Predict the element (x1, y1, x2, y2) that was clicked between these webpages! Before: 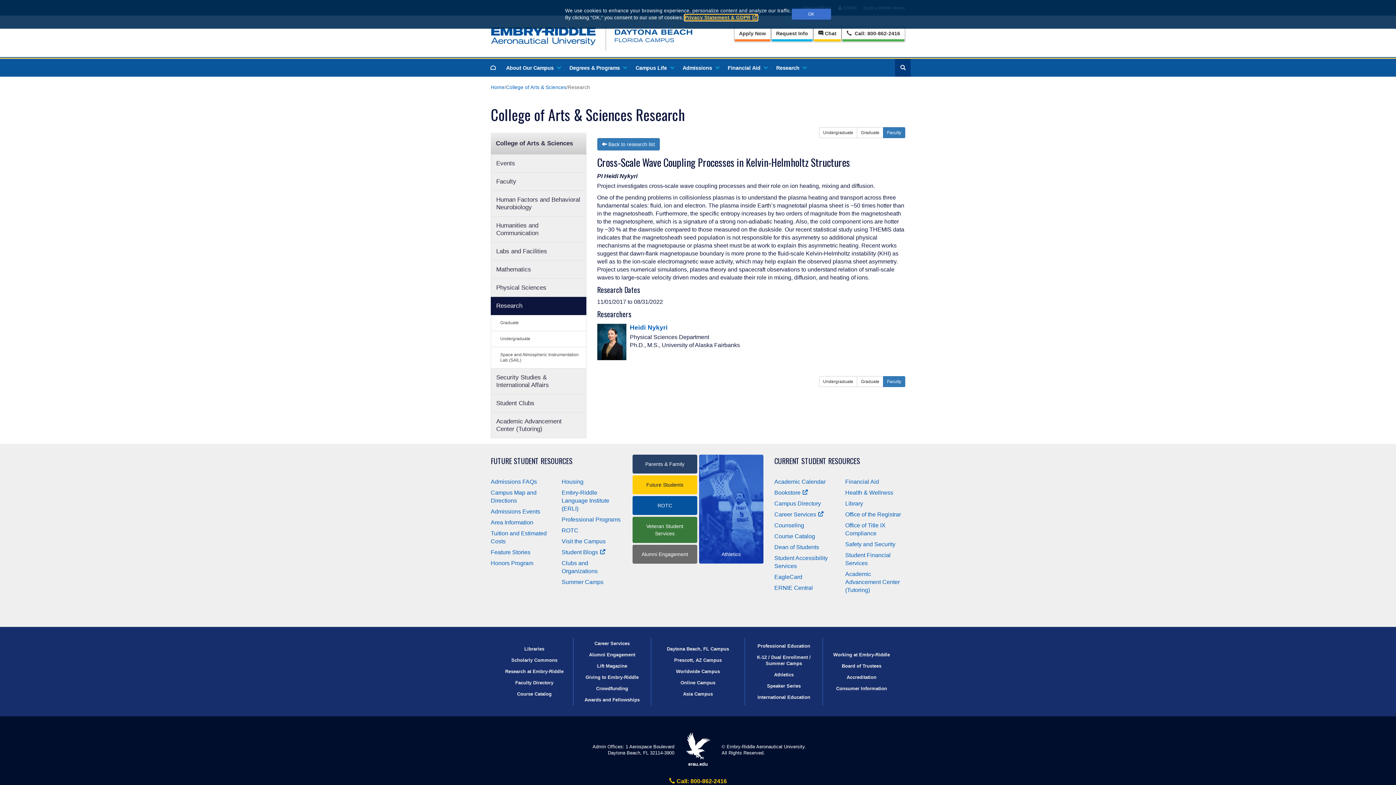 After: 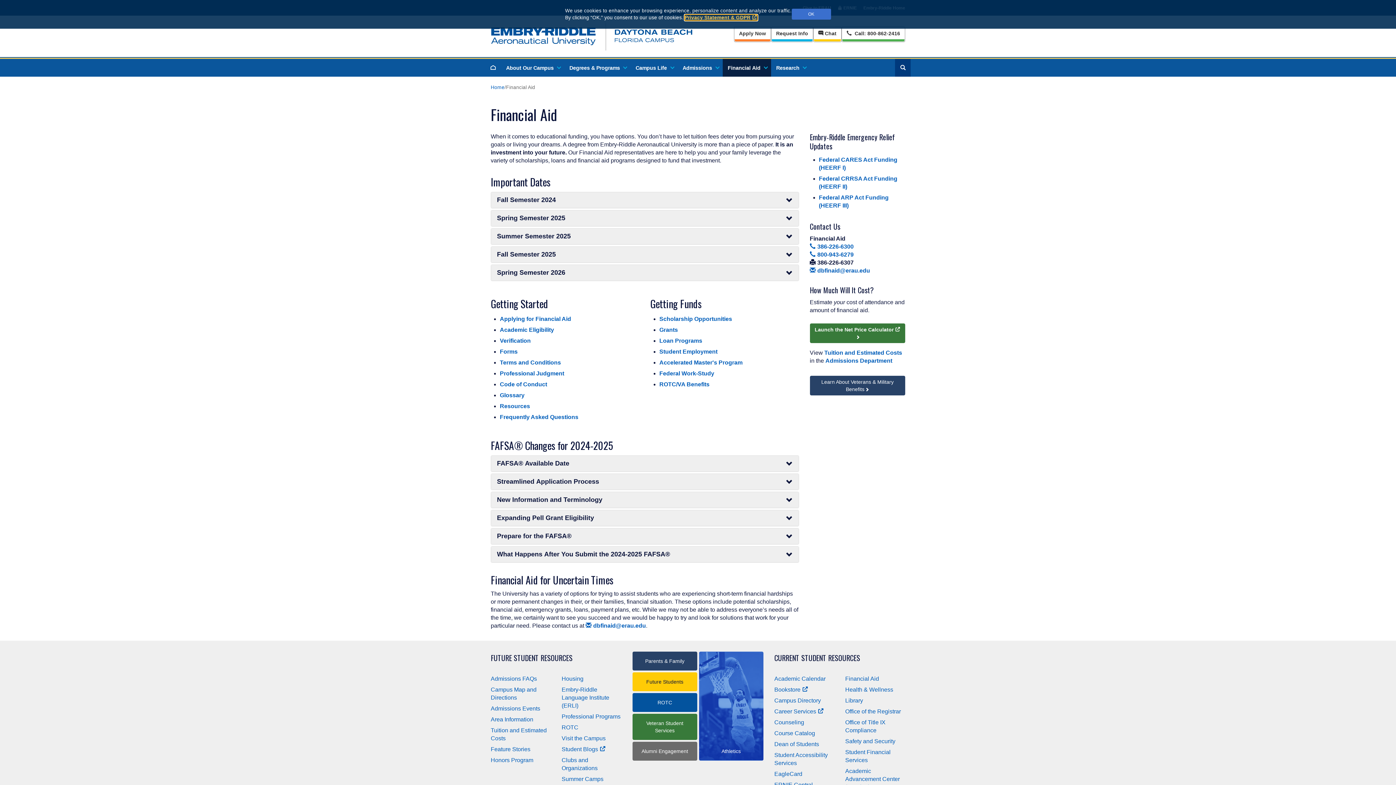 Action: bbox: (845, 478, 879, 485) label: Financial Aid